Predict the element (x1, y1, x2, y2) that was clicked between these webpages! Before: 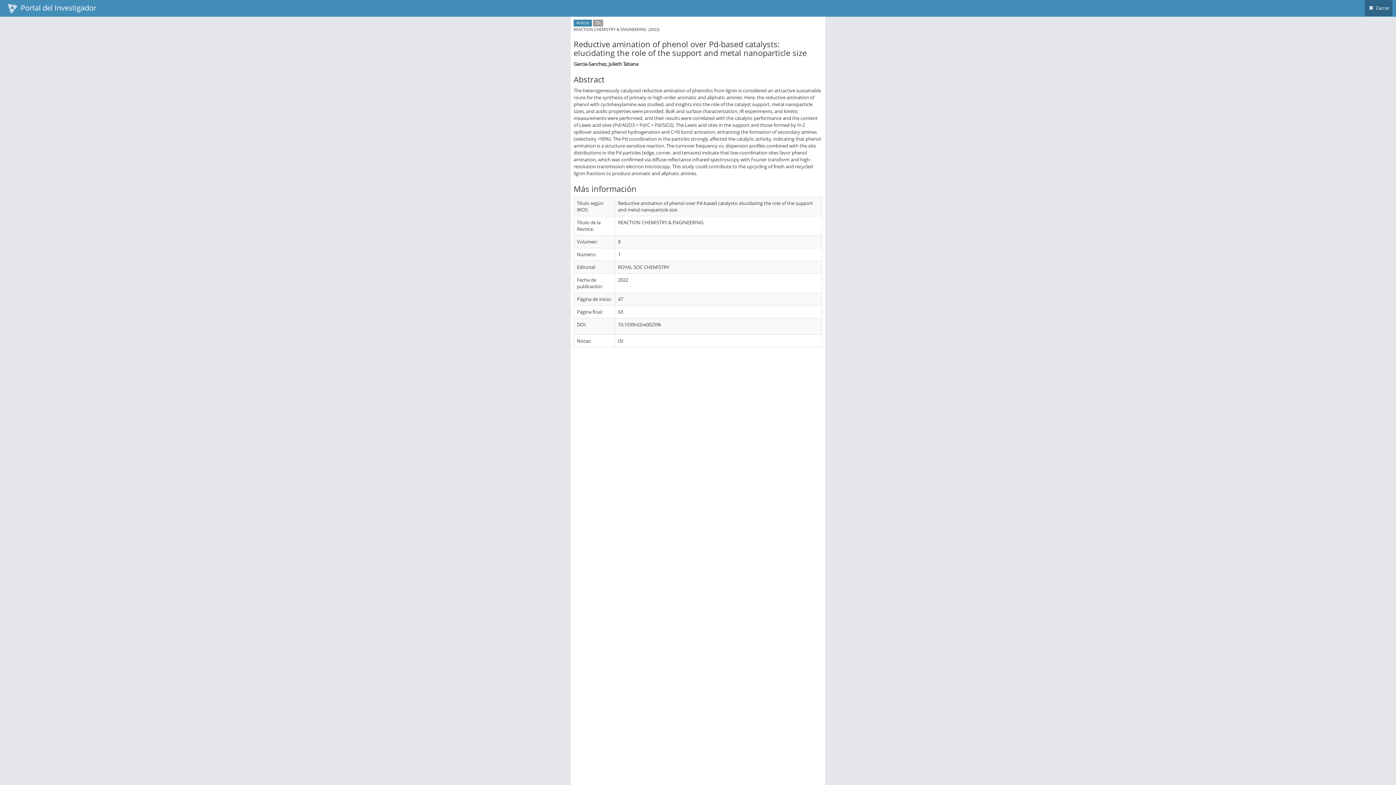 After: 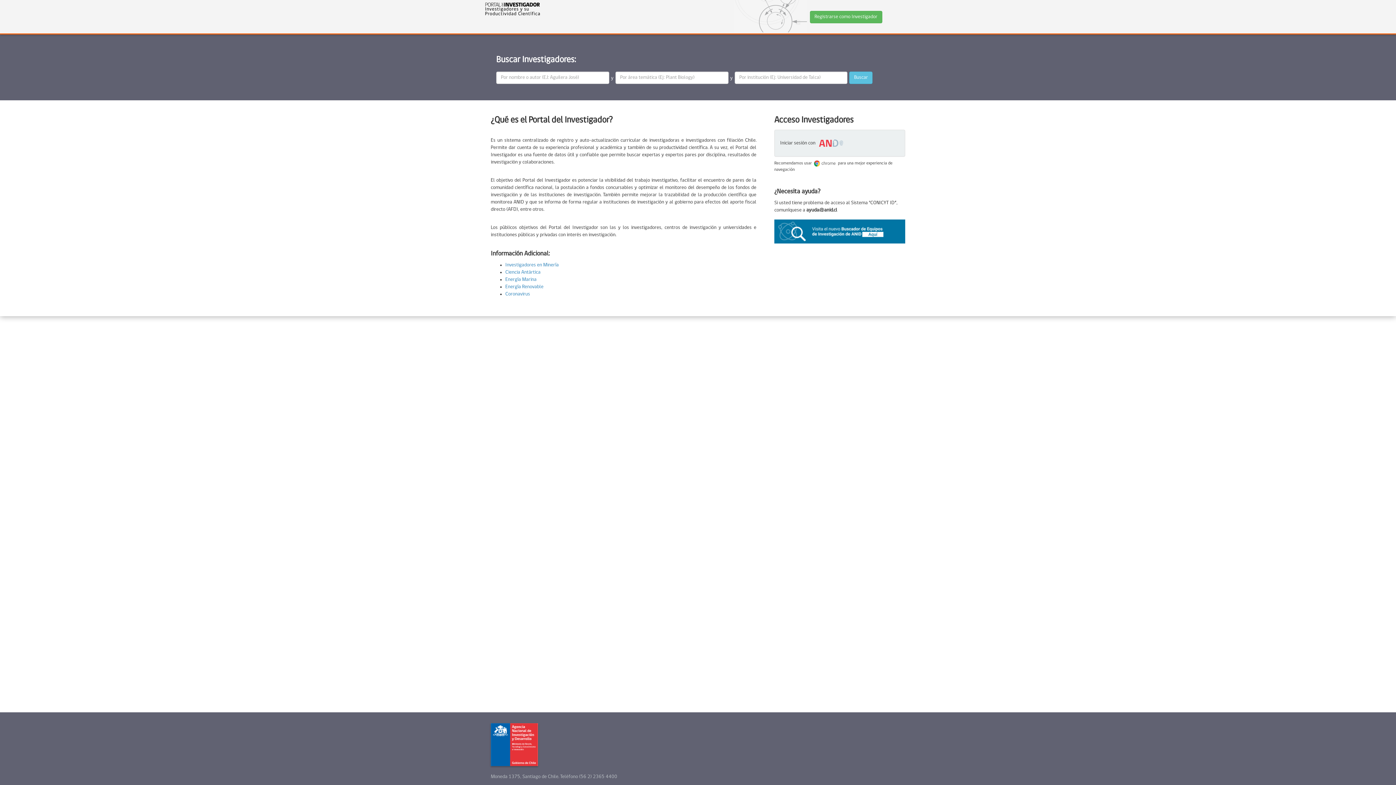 Action: bbox: (3, 0, 100, 16) label:   Portal del Investigador